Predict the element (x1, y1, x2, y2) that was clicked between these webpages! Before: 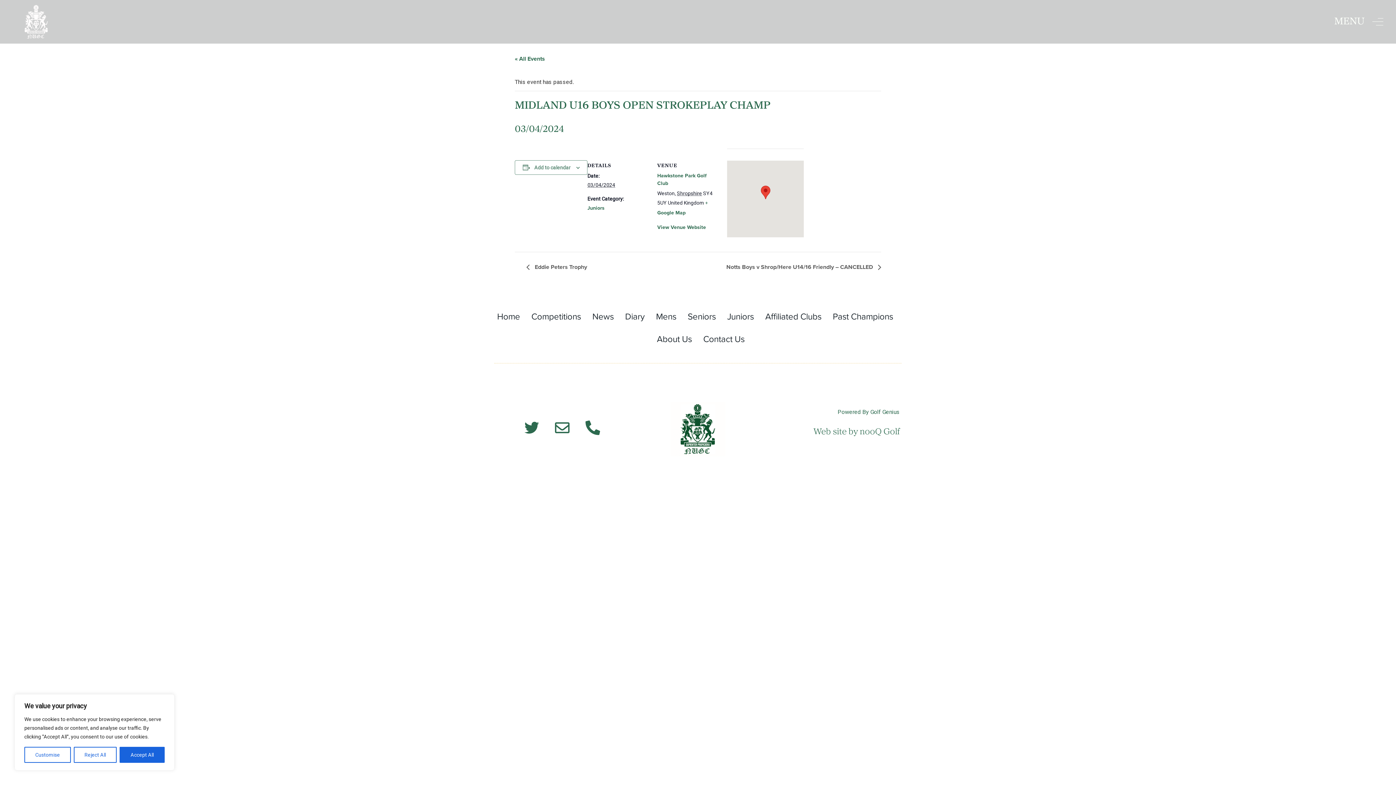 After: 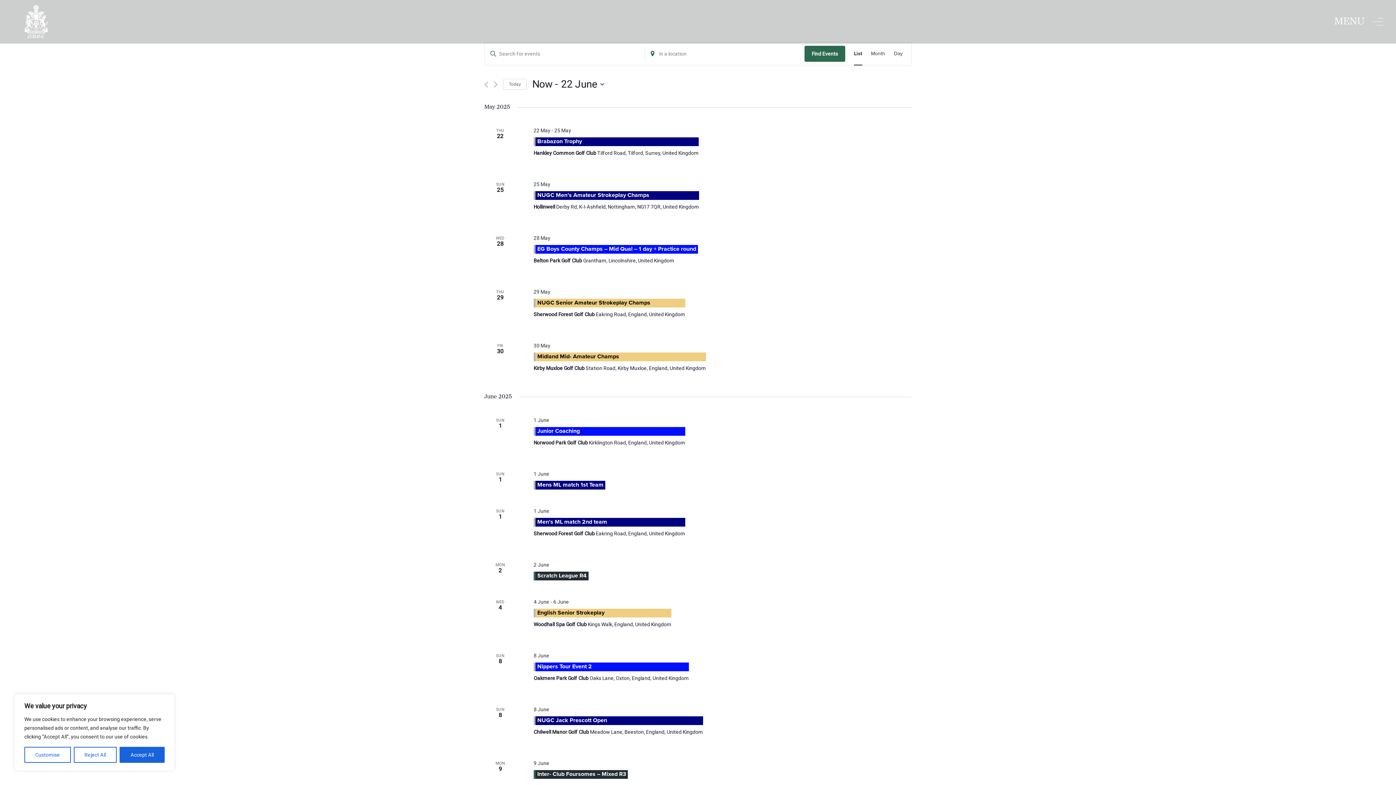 Action: bbox: (625, 305, 644, 327) label: Diary